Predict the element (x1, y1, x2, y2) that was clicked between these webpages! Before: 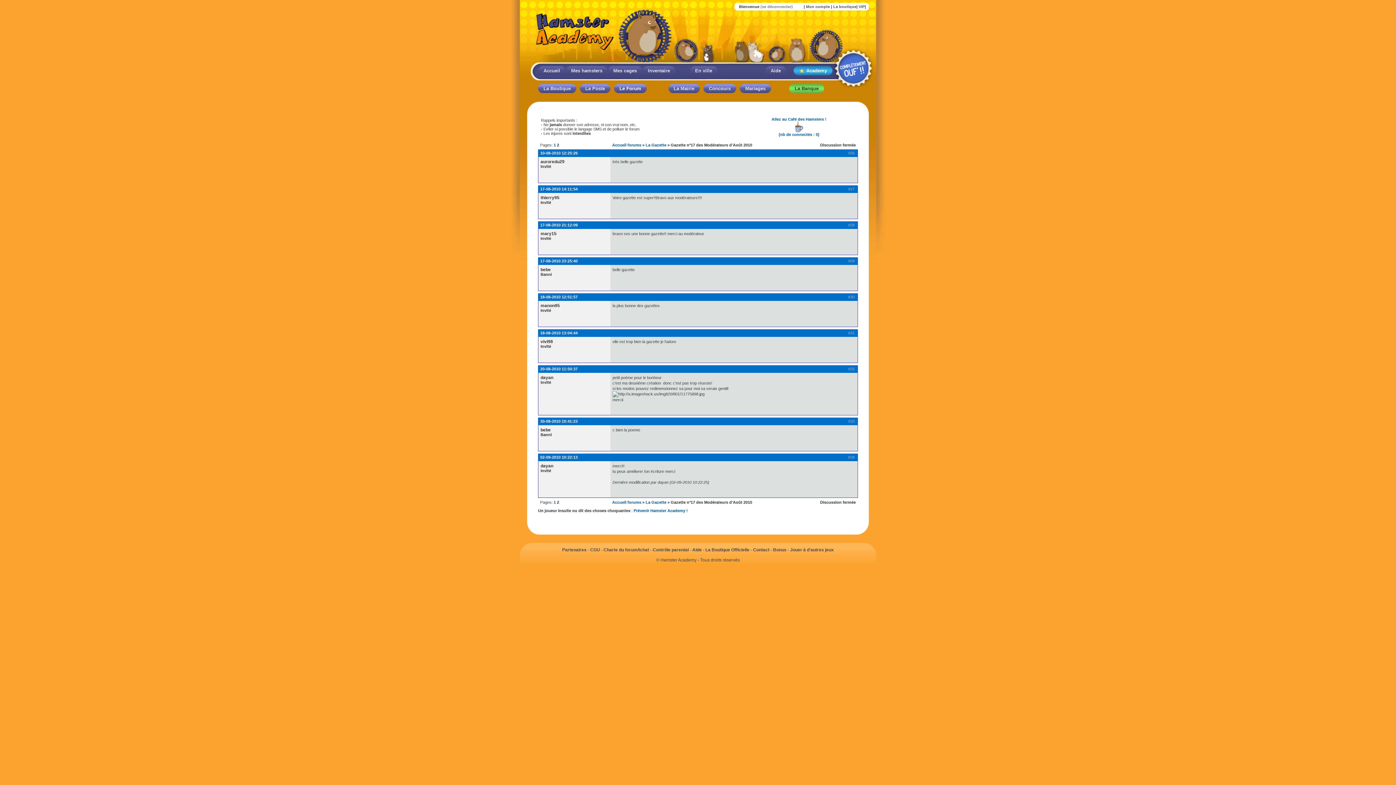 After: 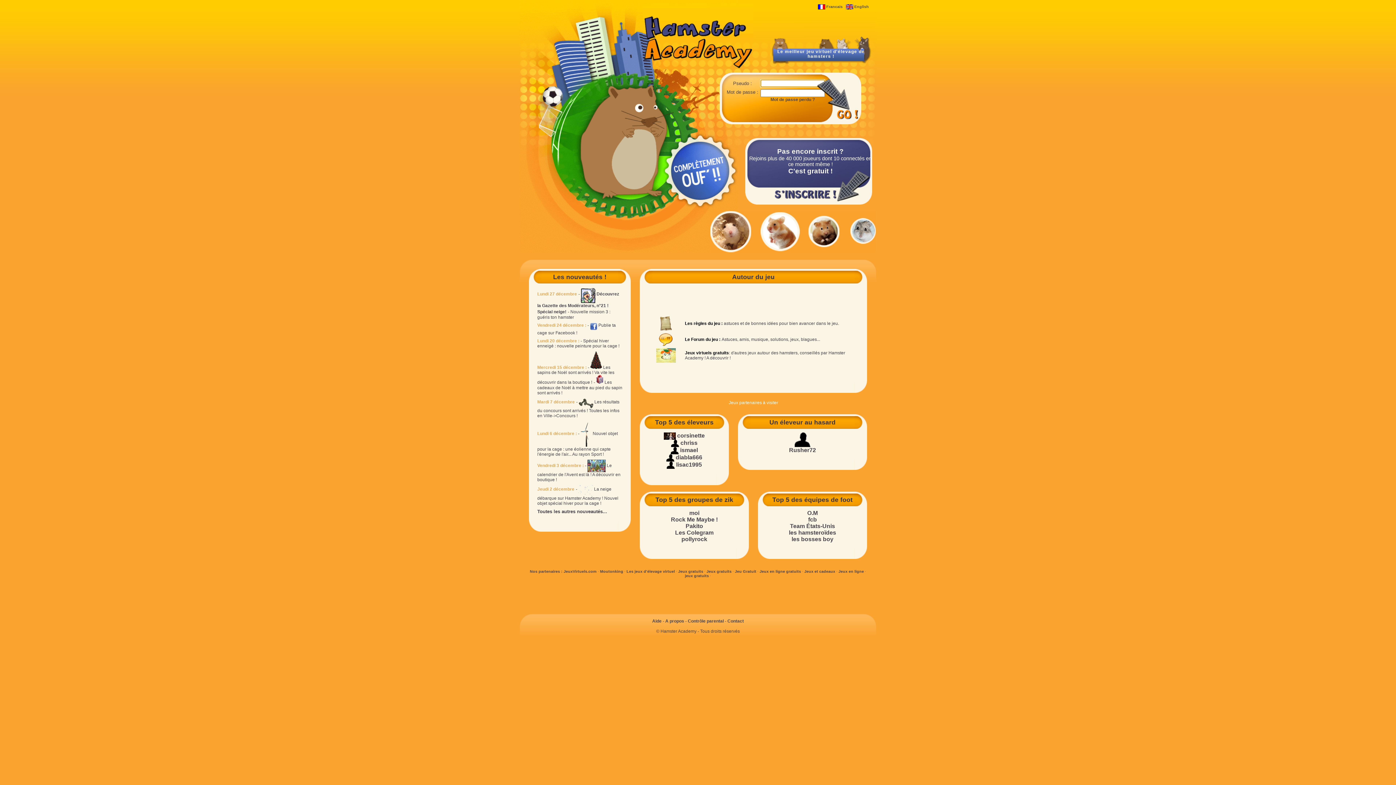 Action: bbox: (543, 84, 576, 94) label: La Boutique